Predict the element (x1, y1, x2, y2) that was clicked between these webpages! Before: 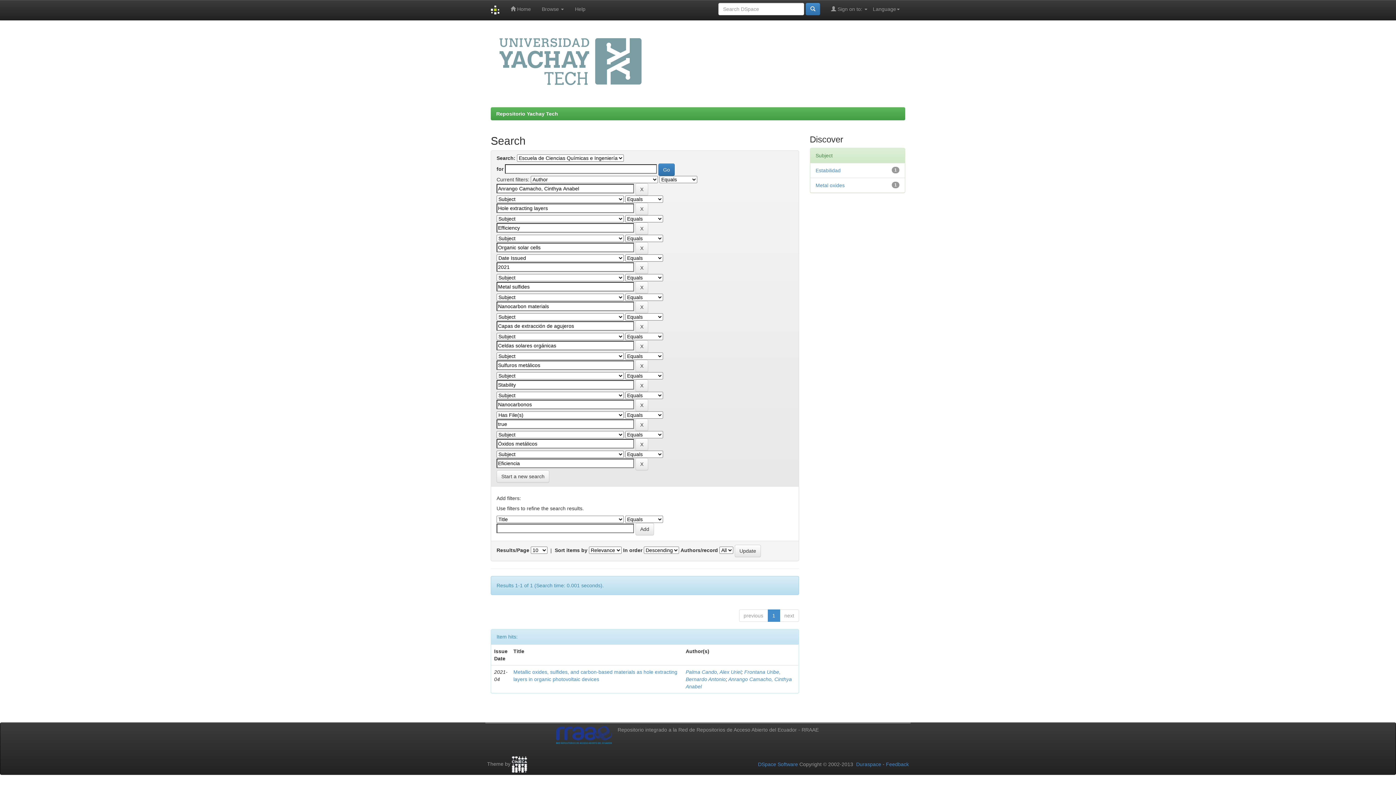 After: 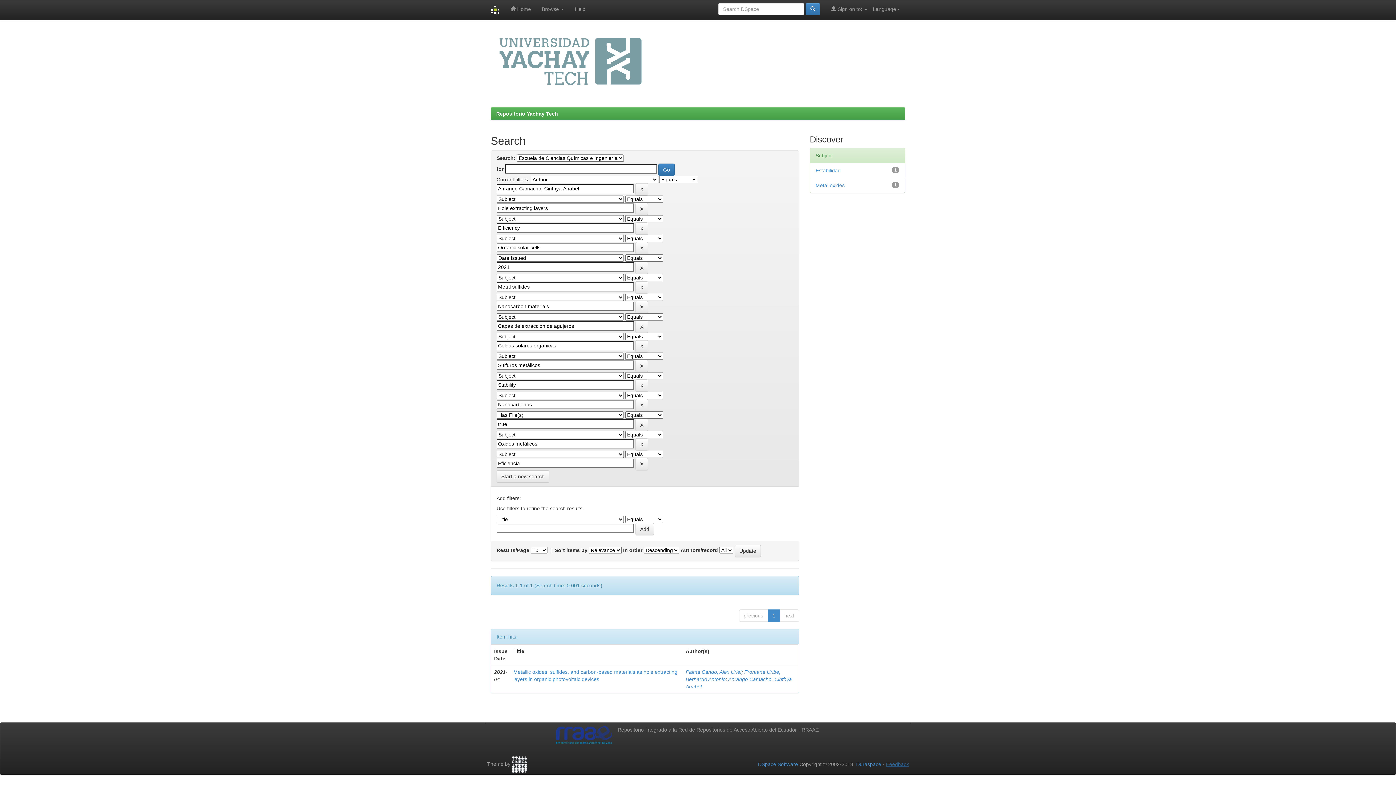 Action: label: Feedback bbox: (886, 761, 909, 767)